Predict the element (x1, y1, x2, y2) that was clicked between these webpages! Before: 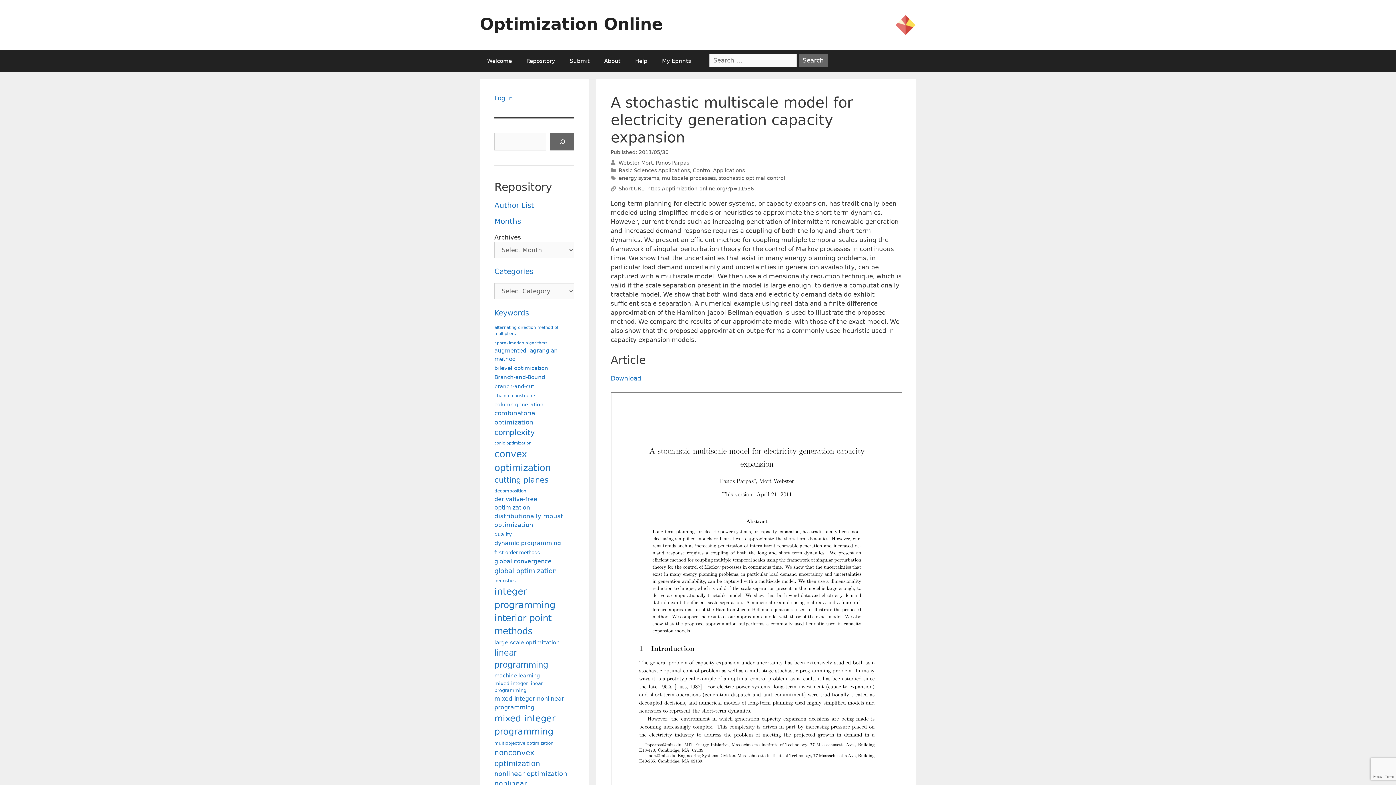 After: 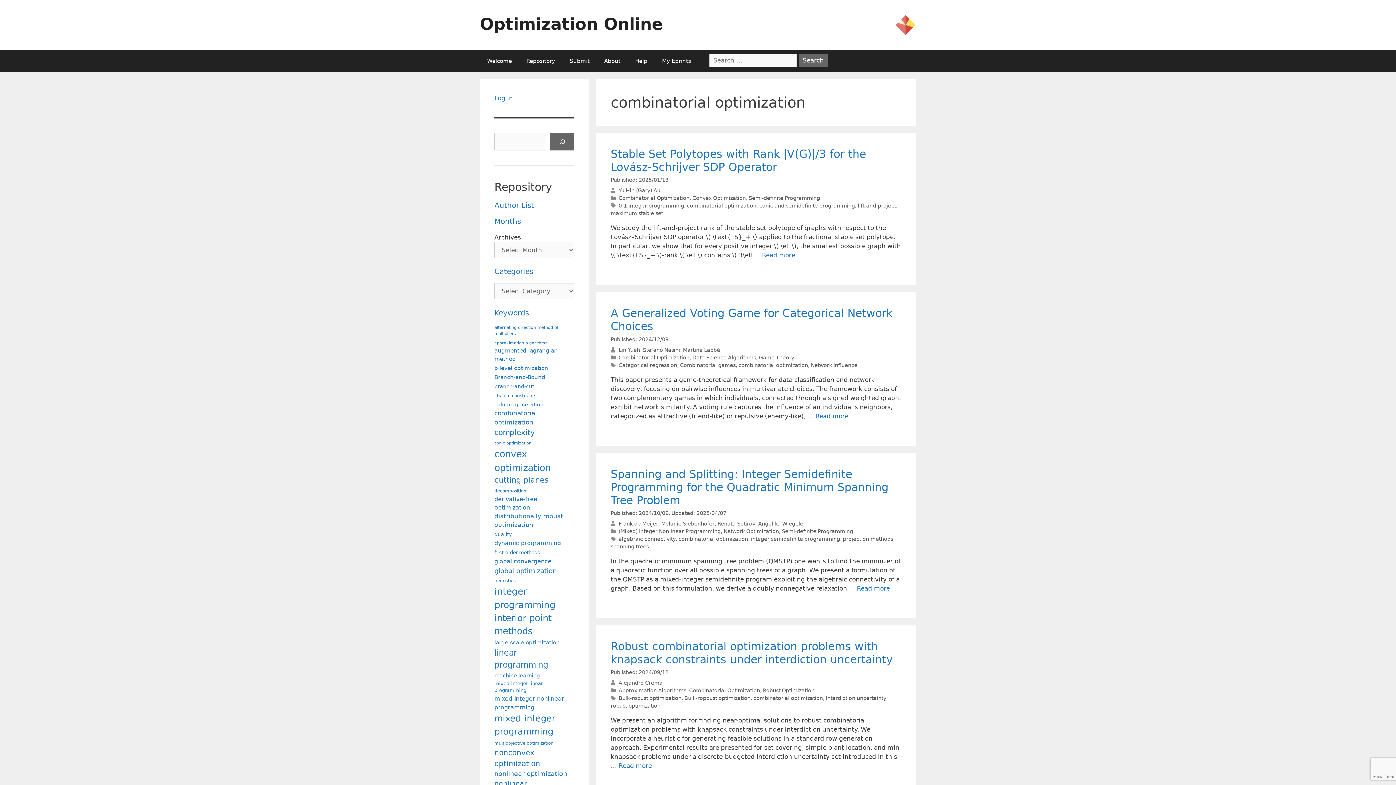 Action: label: combinatorial optimization (135 items) bbox: (494, 408, 572, 427)